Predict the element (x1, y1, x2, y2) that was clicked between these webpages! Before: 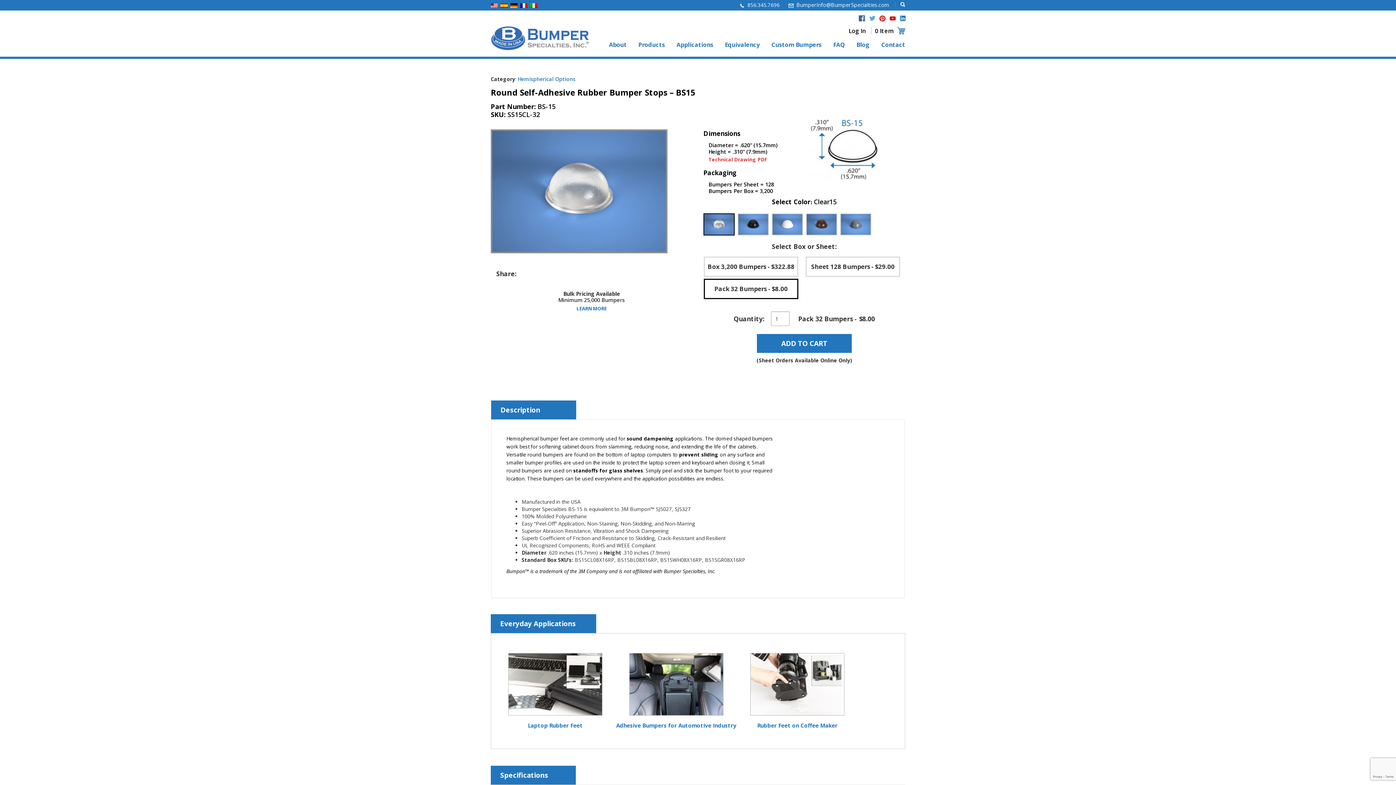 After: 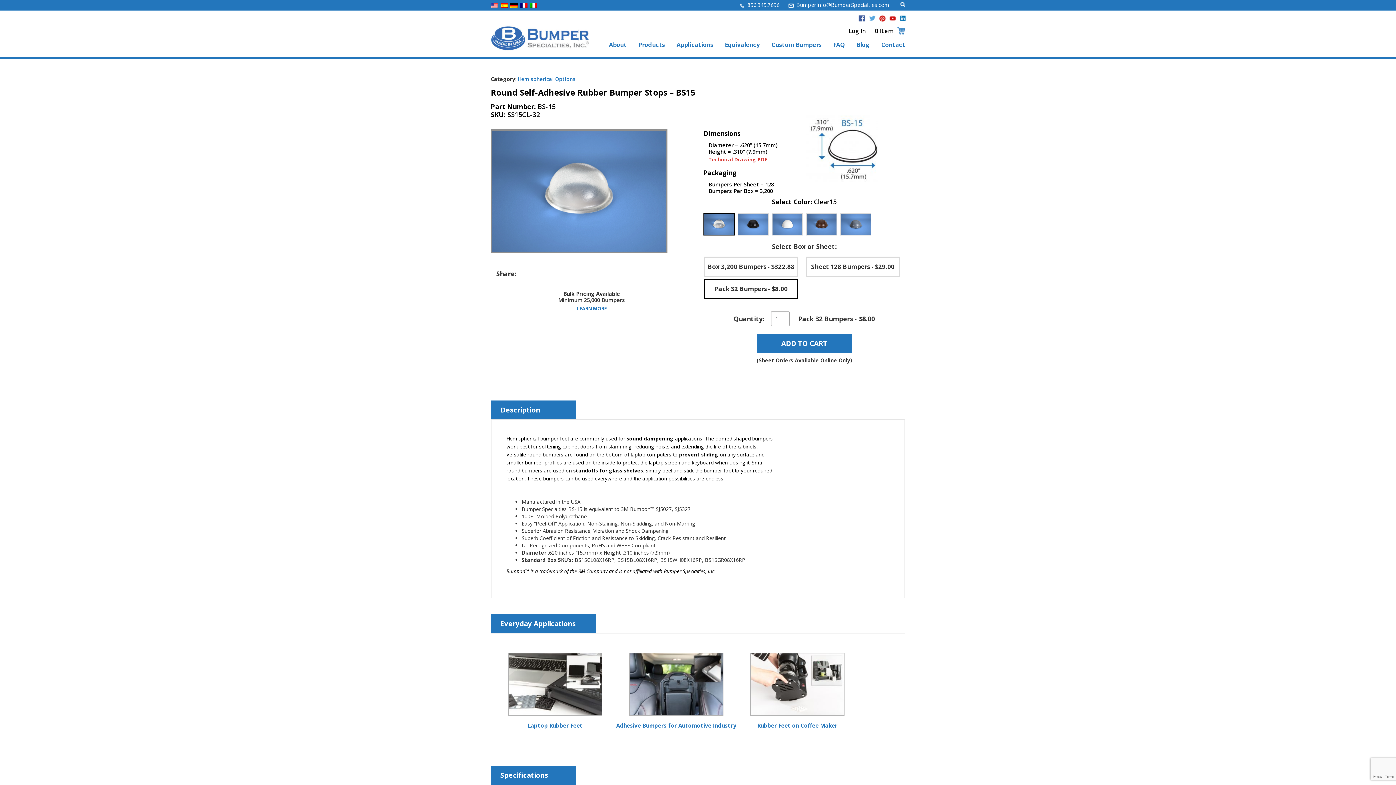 Action: bbox: (898, 14, 907, 22)